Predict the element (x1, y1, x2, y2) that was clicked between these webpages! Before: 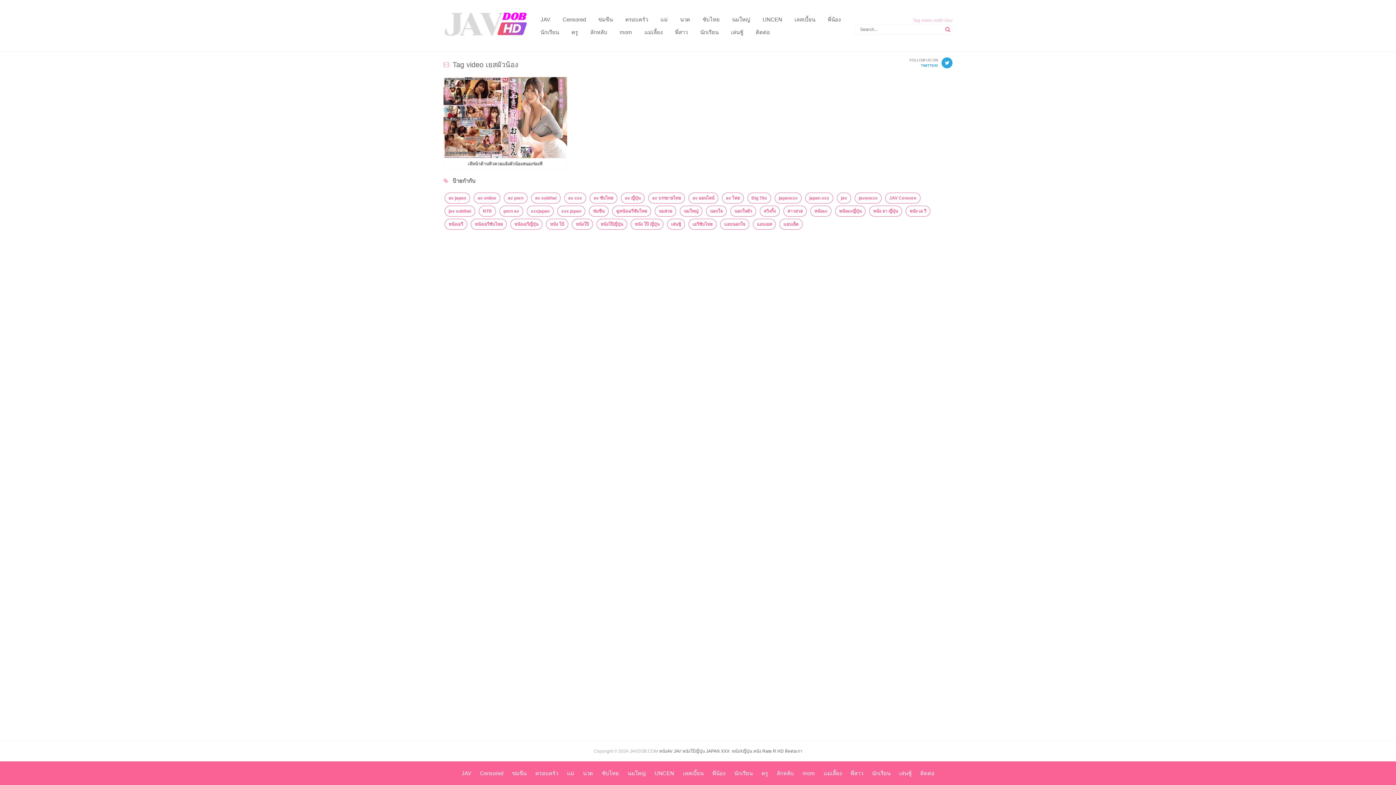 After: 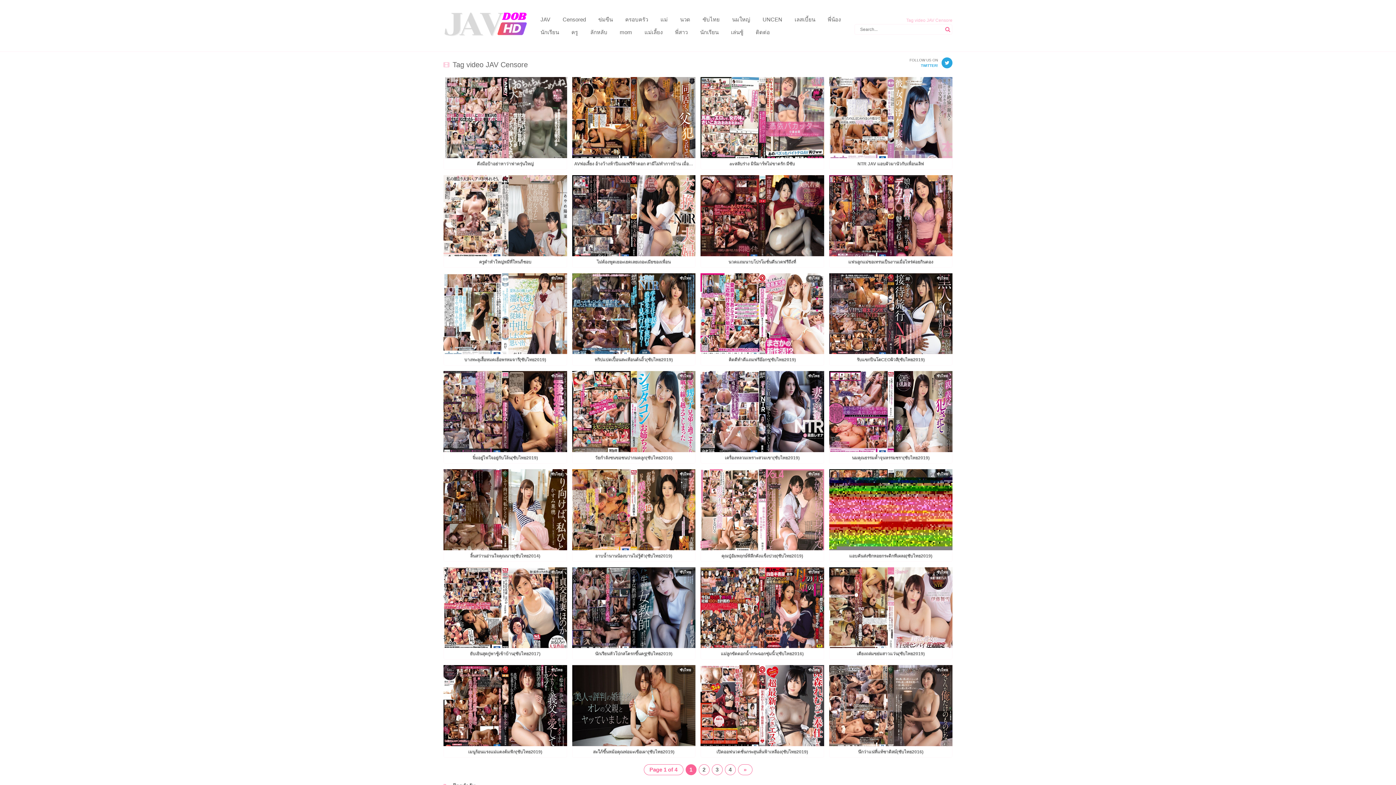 Action: bbox: (885, 192, 920, 203) label: JAV Censore (106 รายการ)